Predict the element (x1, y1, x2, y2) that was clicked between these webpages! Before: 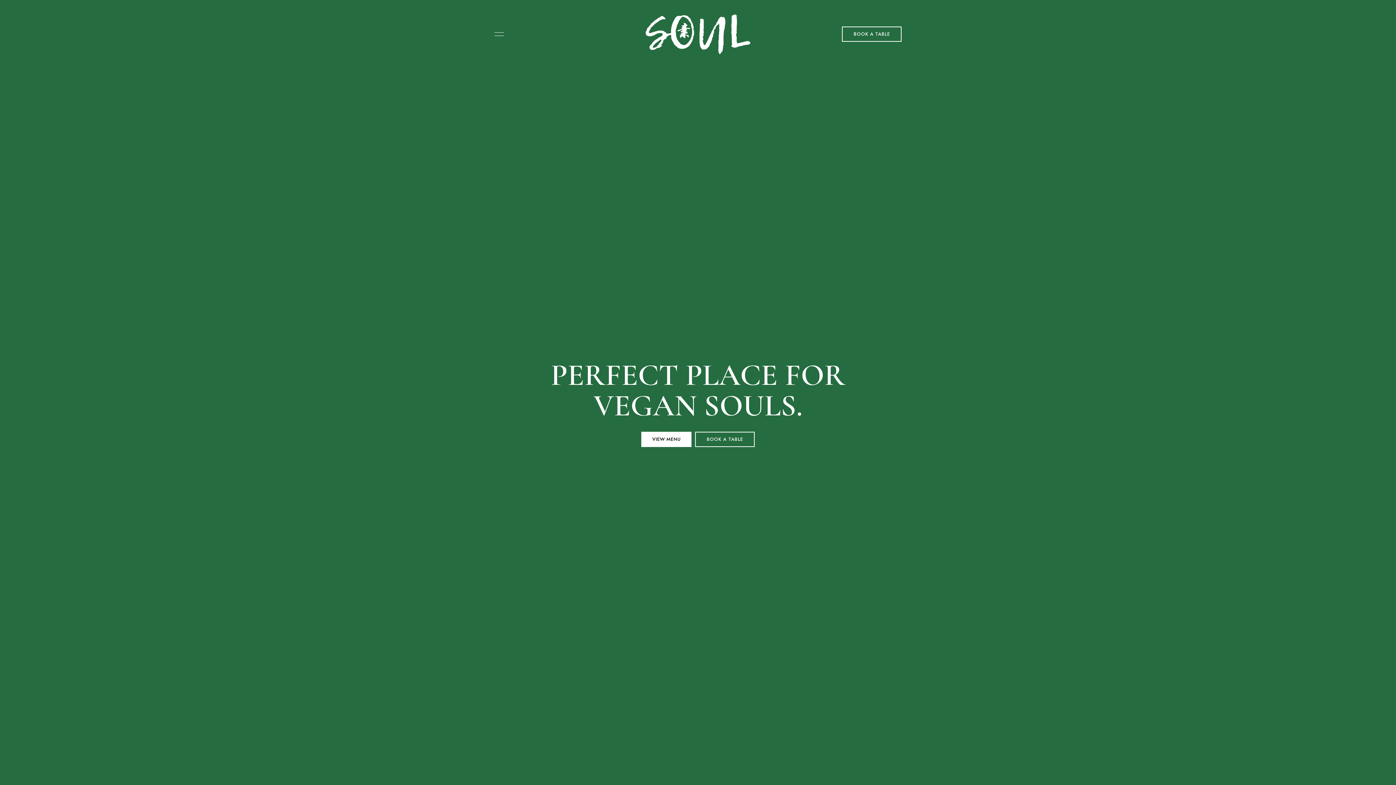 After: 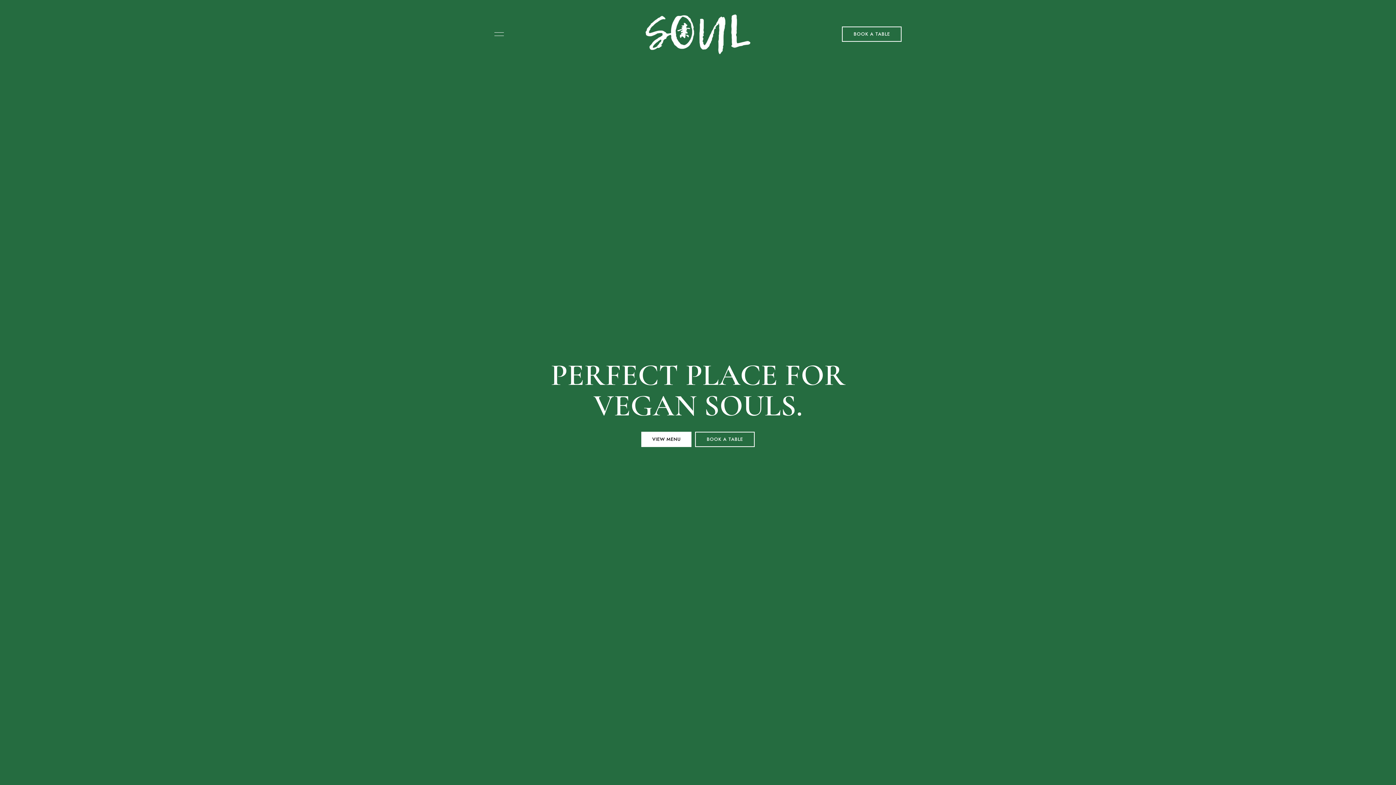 Action: bbox: (645, 14, 750, 54)